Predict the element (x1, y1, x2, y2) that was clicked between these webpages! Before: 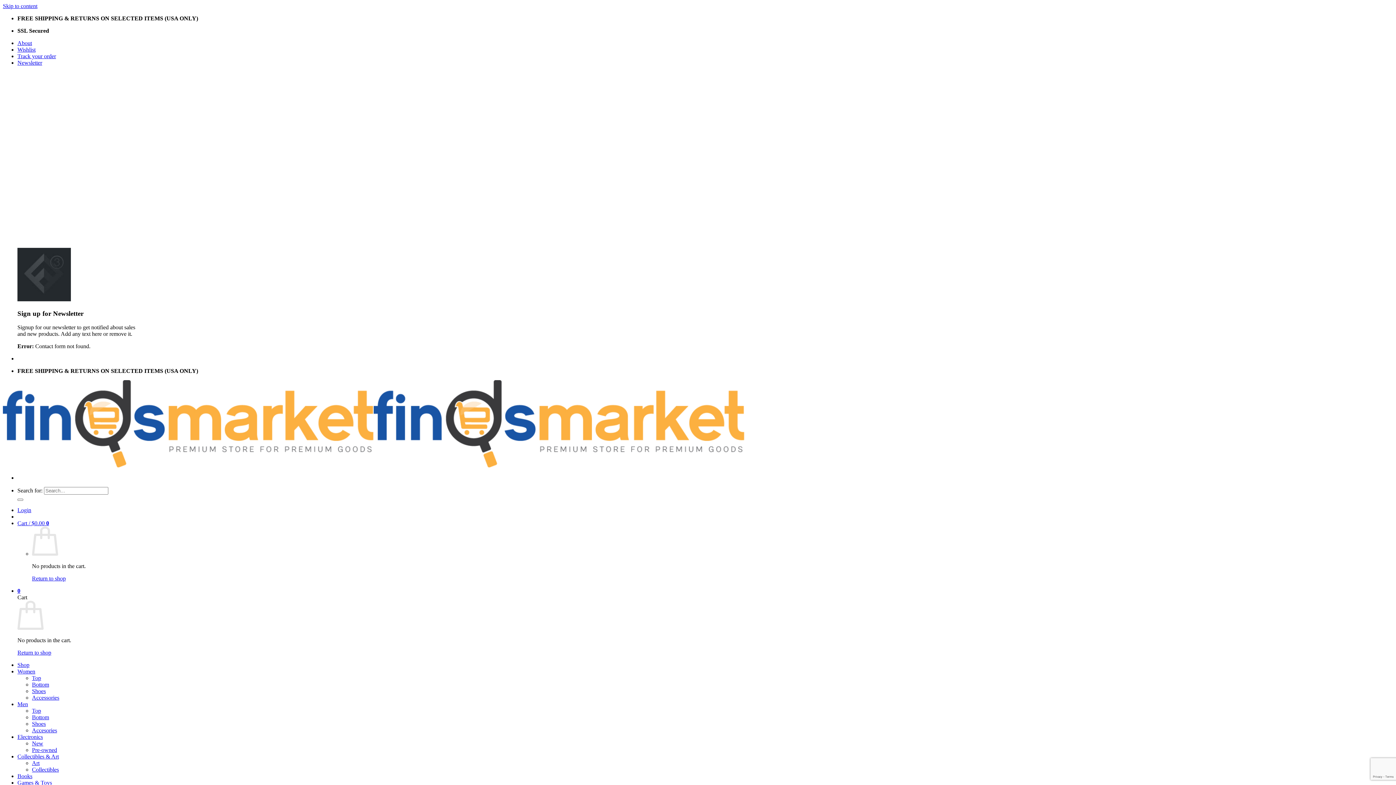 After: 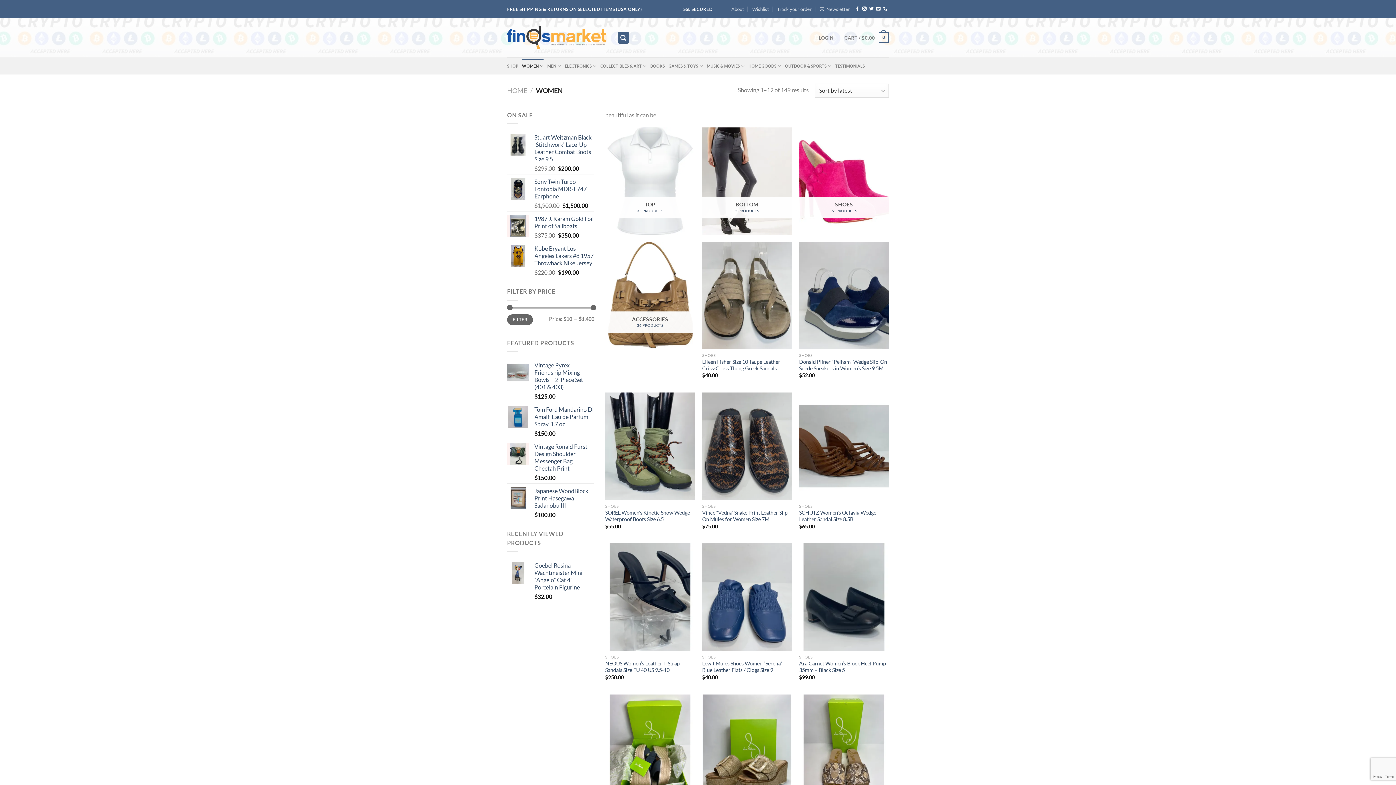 Action: label: Women bbox: (17, 668, 35, 675)